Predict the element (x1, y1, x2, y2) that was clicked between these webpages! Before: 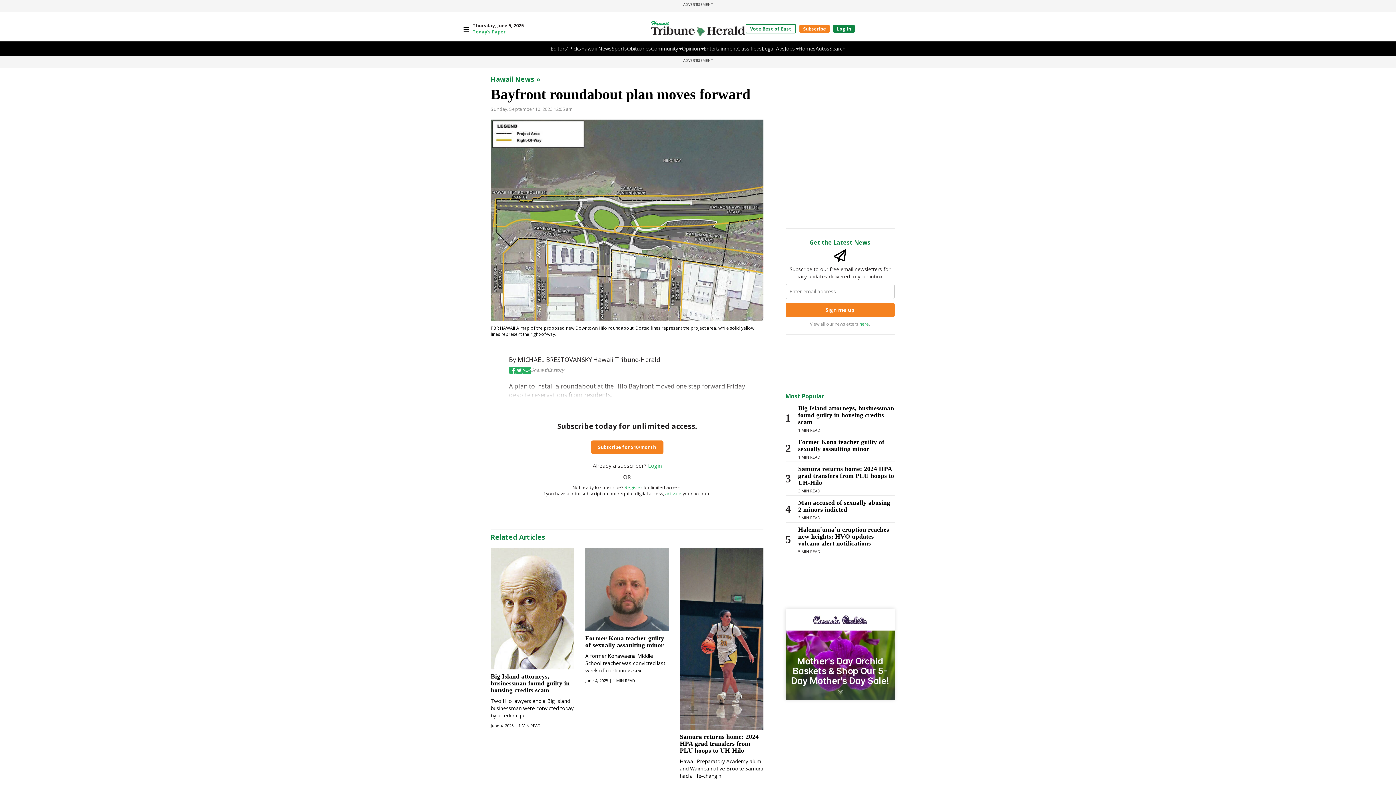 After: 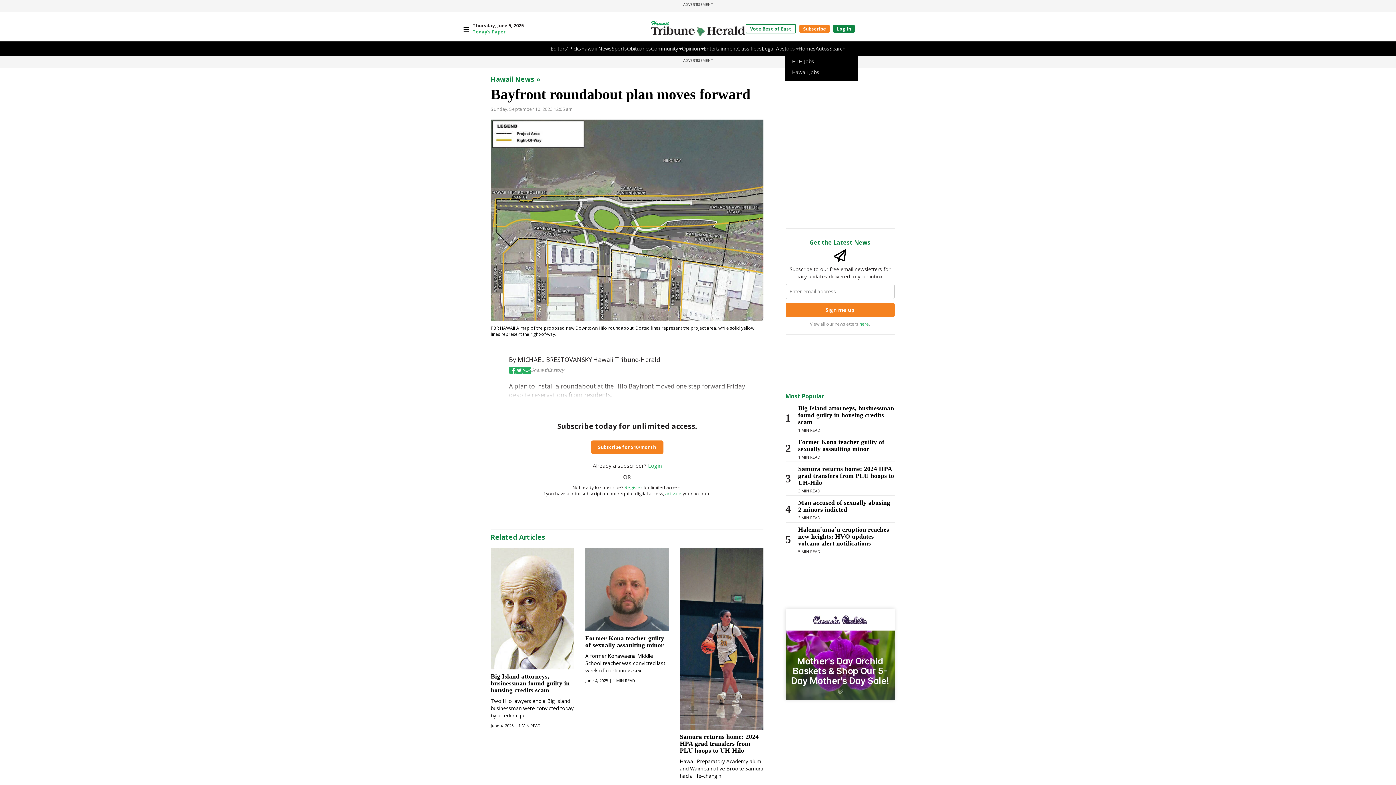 Action: label: Jobs bbox: (784, 45, 798, 52)